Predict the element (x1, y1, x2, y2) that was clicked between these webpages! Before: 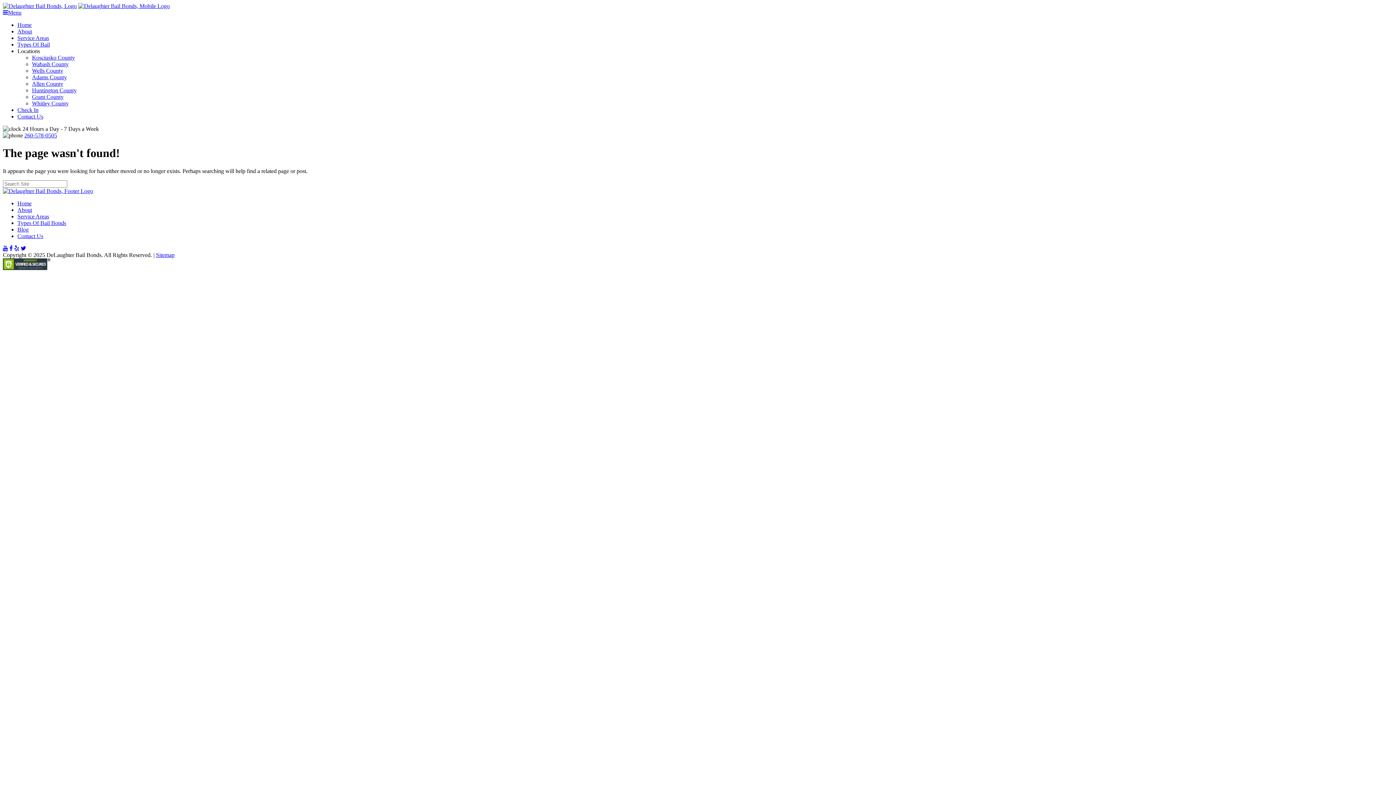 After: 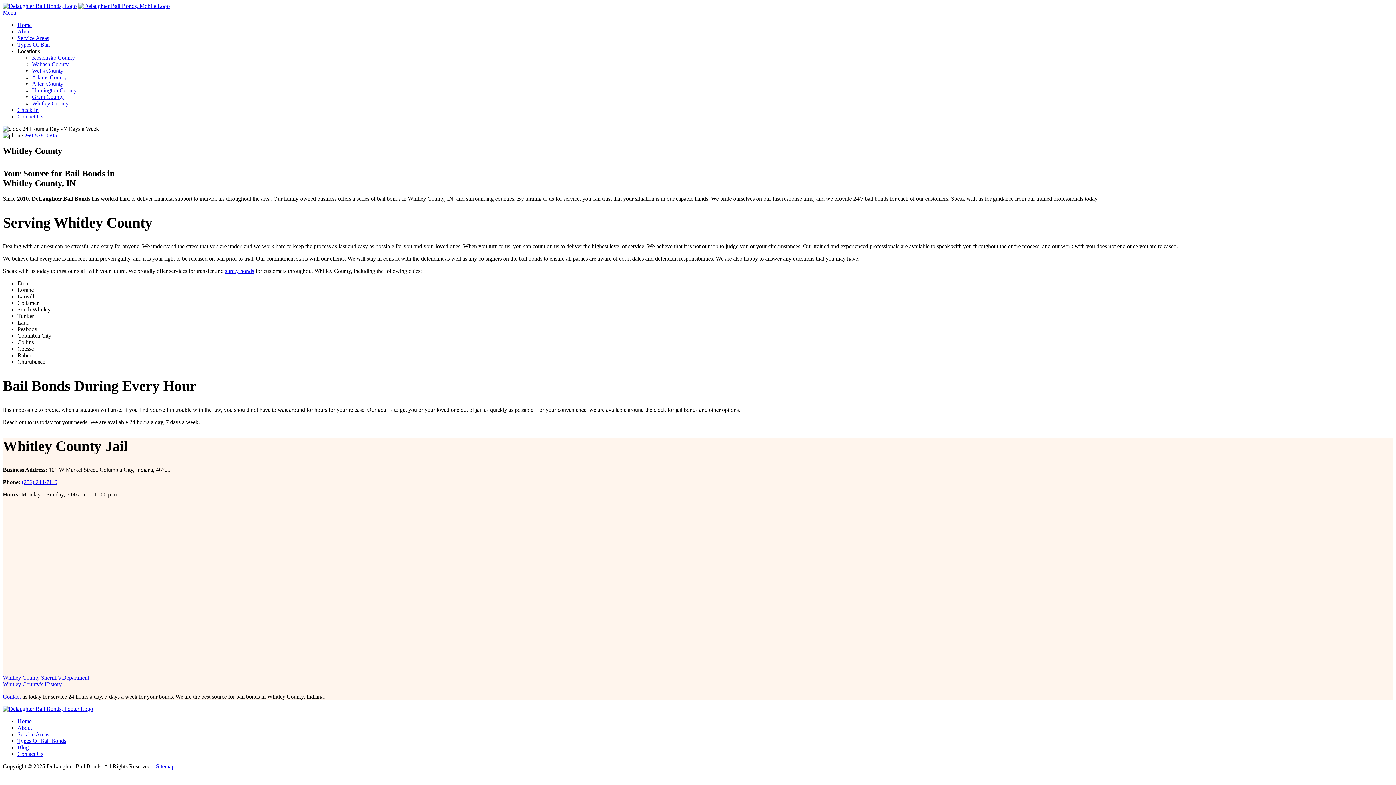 Action: label: Whitley County bbox: (32, 100, 68, 106)